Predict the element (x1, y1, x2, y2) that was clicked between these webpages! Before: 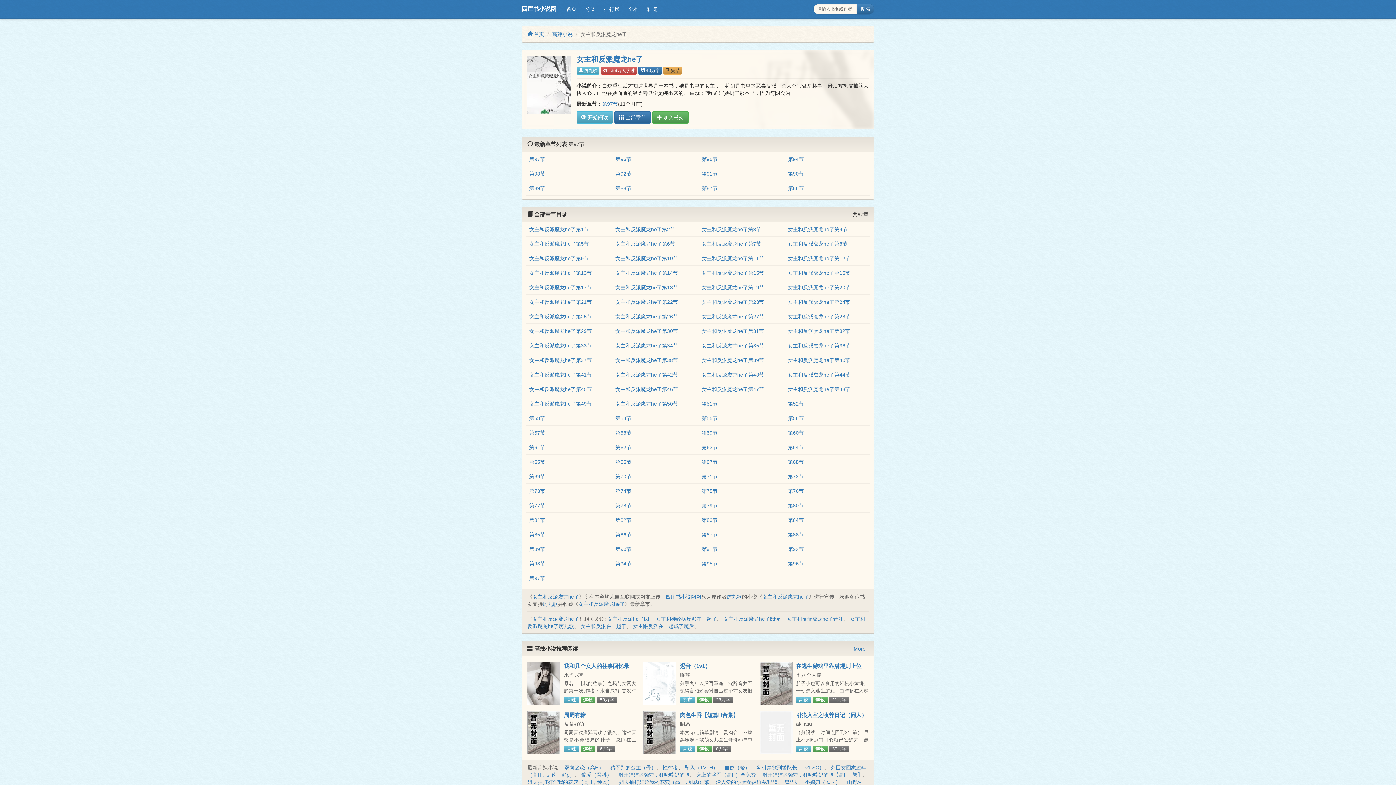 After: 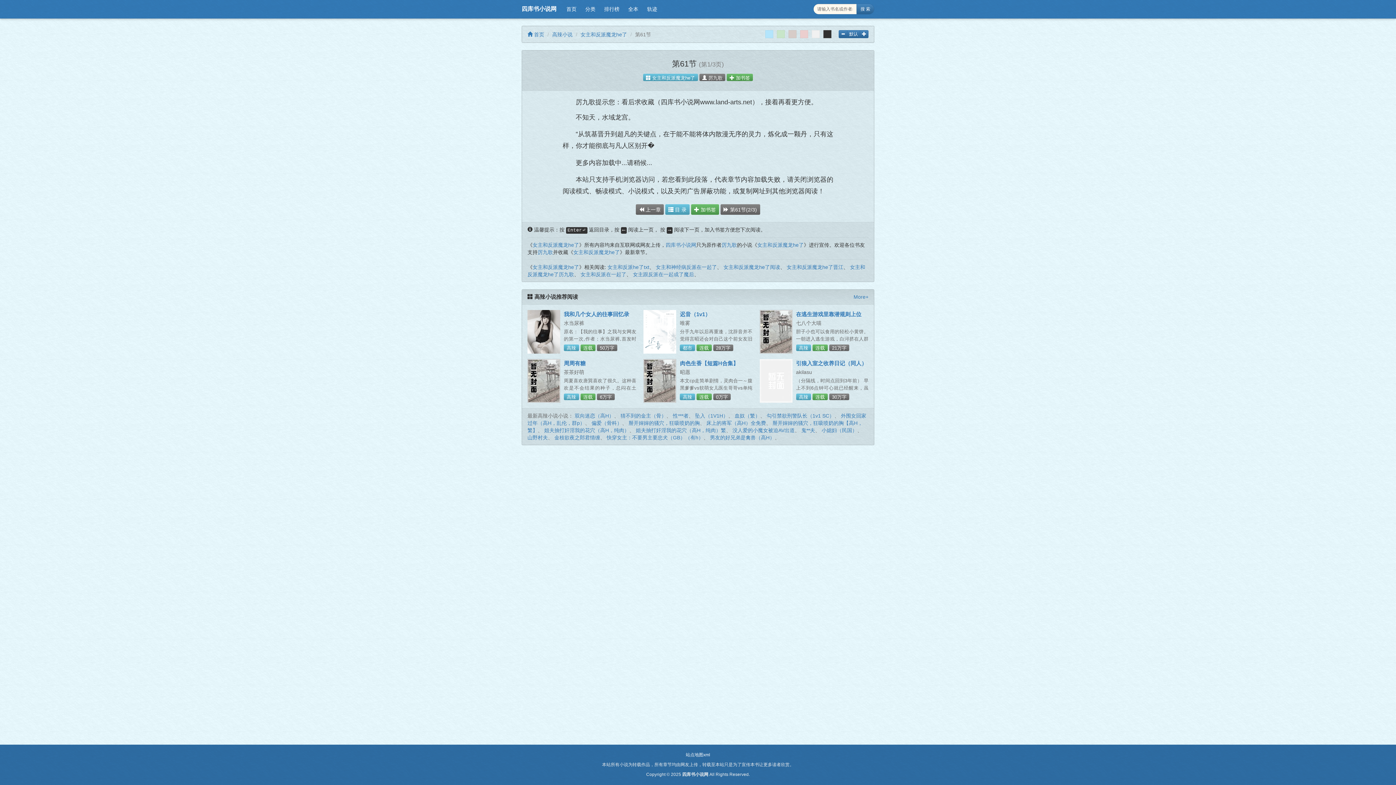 Action: label: 第61节 bbox: (529, 444, 545, 450)